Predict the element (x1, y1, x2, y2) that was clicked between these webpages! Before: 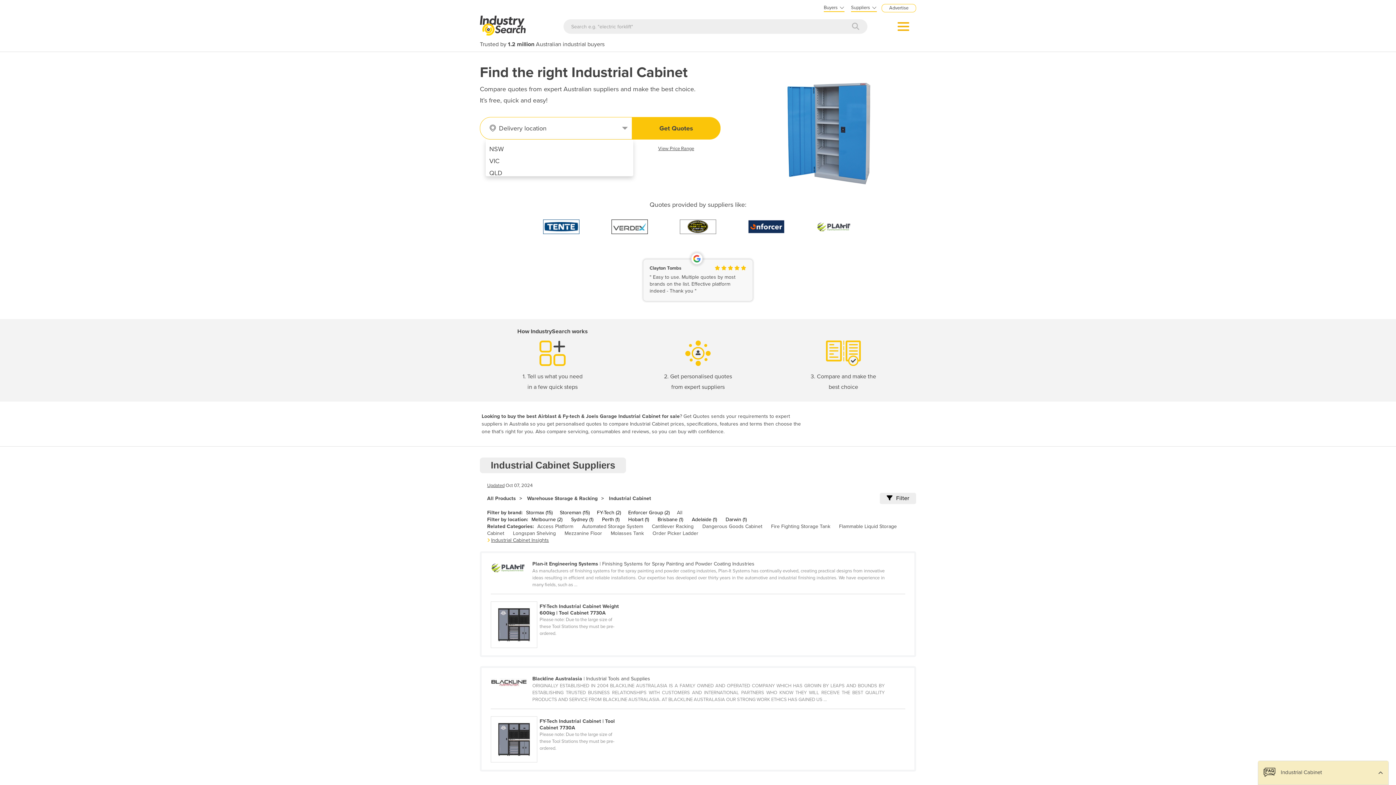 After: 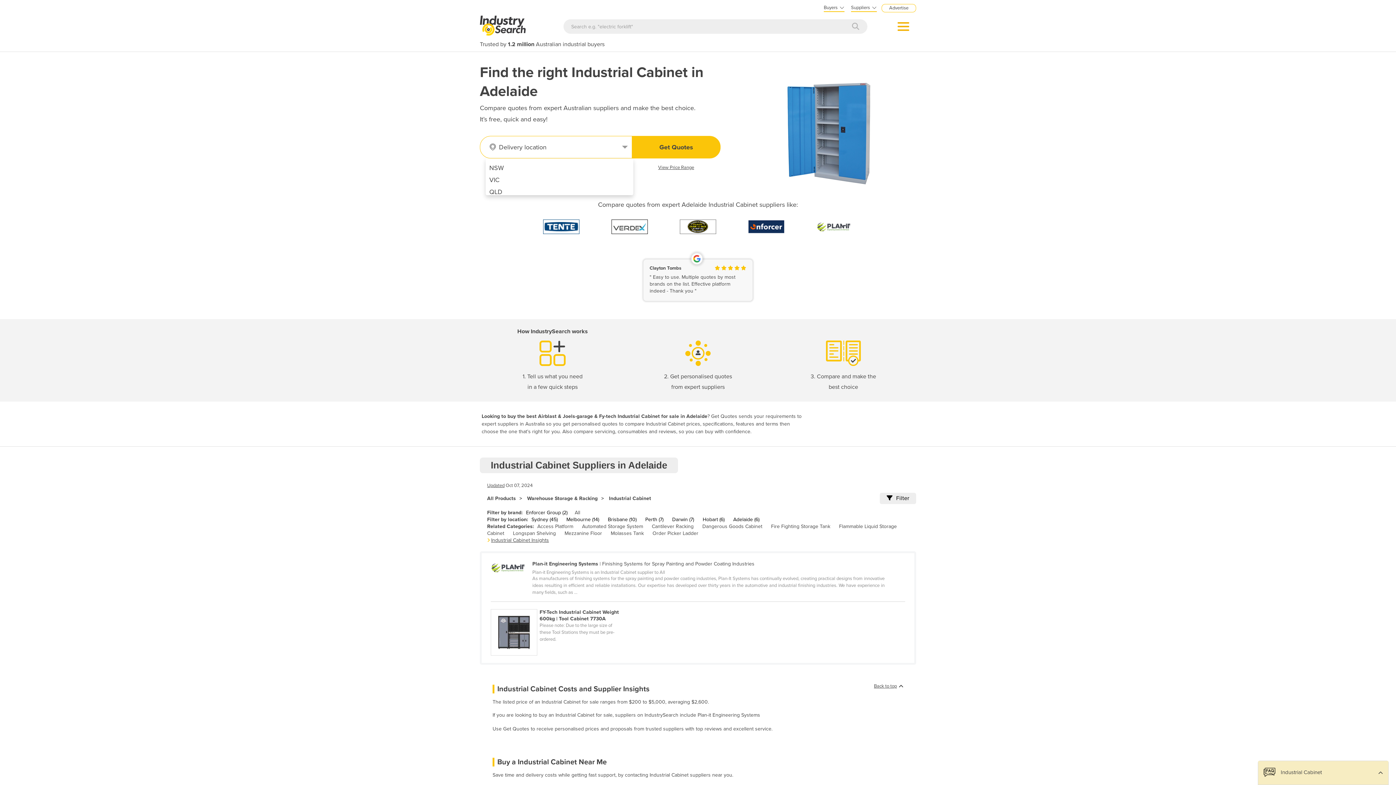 Action: bbox: (692, 516, 717, 523) label: Adelaide (1)